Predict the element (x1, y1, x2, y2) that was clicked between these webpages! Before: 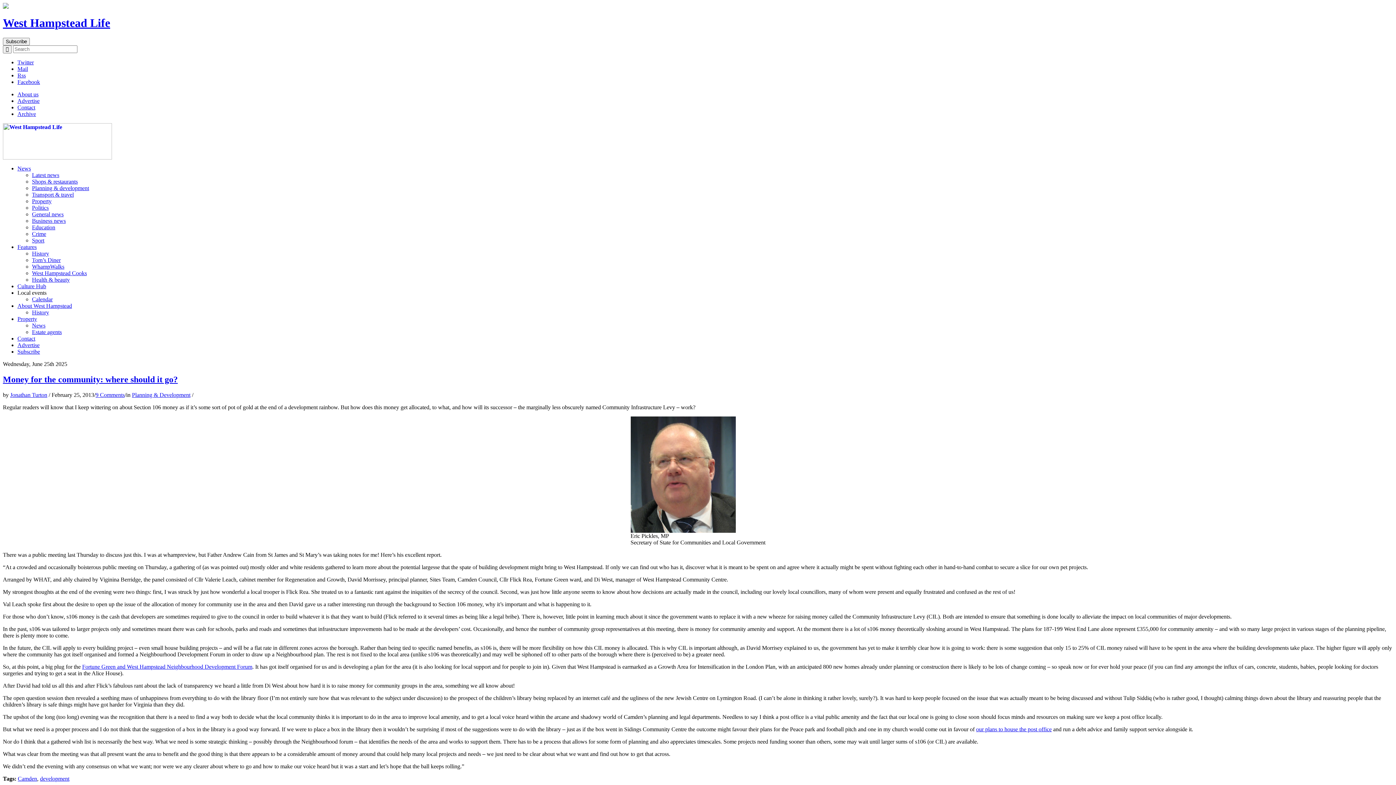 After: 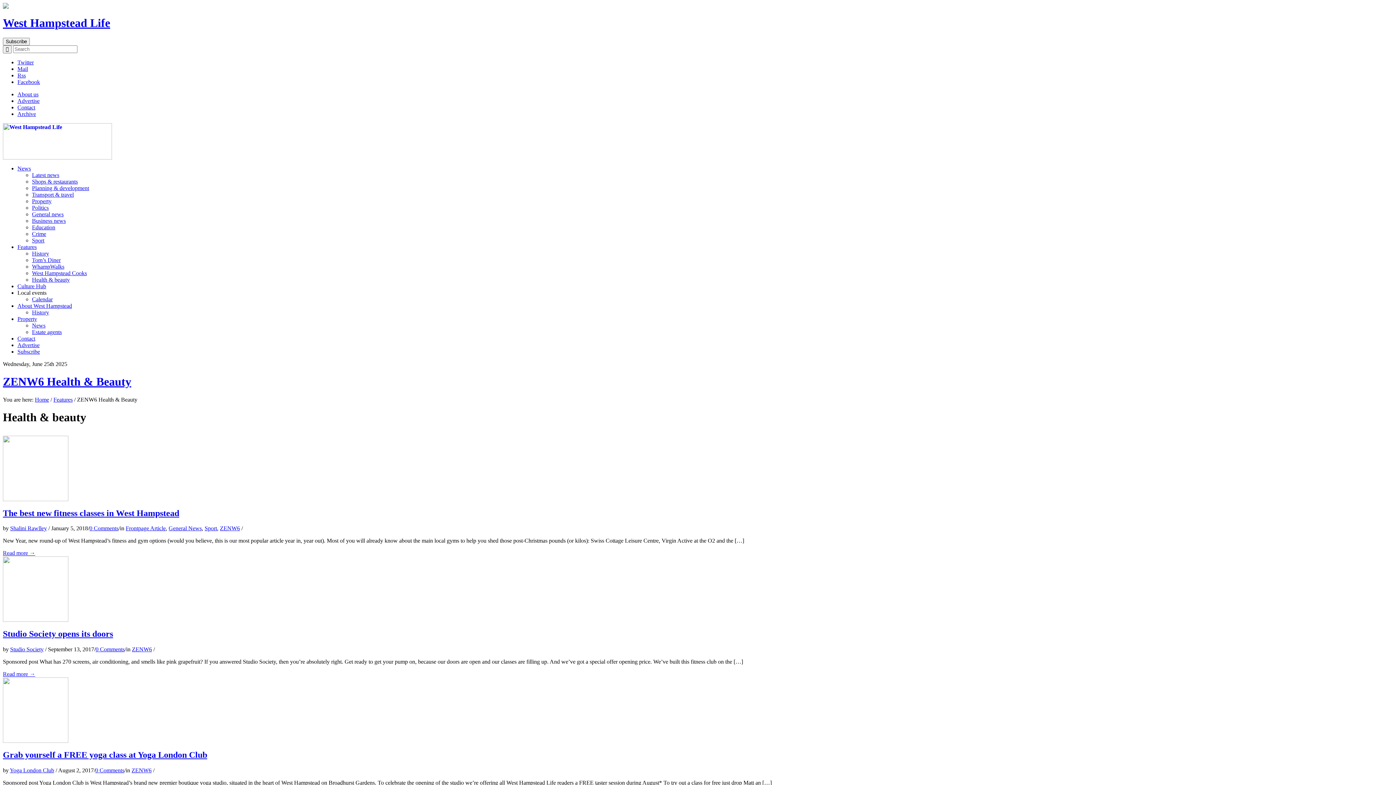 Action: bbox: (32, 276, 69, 282) label: Health & beauty